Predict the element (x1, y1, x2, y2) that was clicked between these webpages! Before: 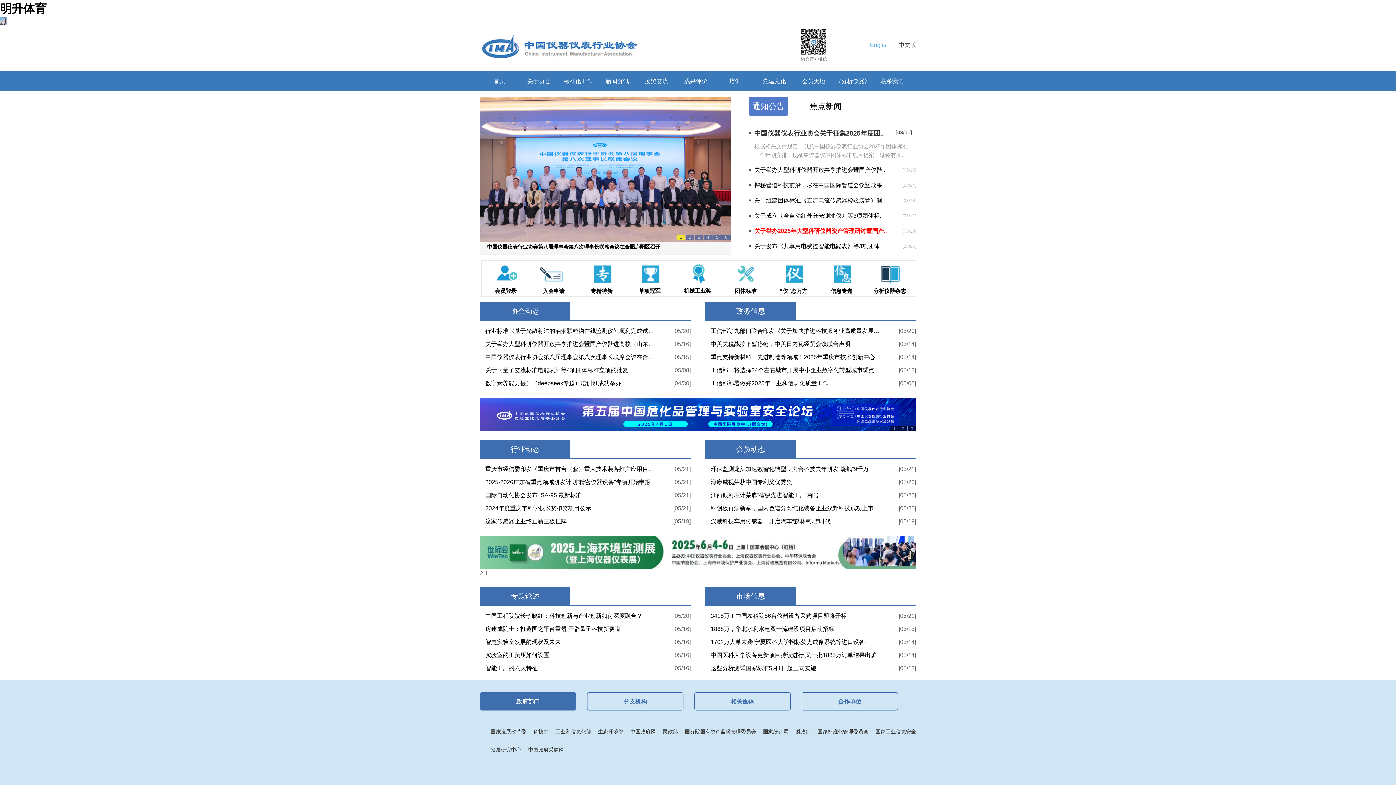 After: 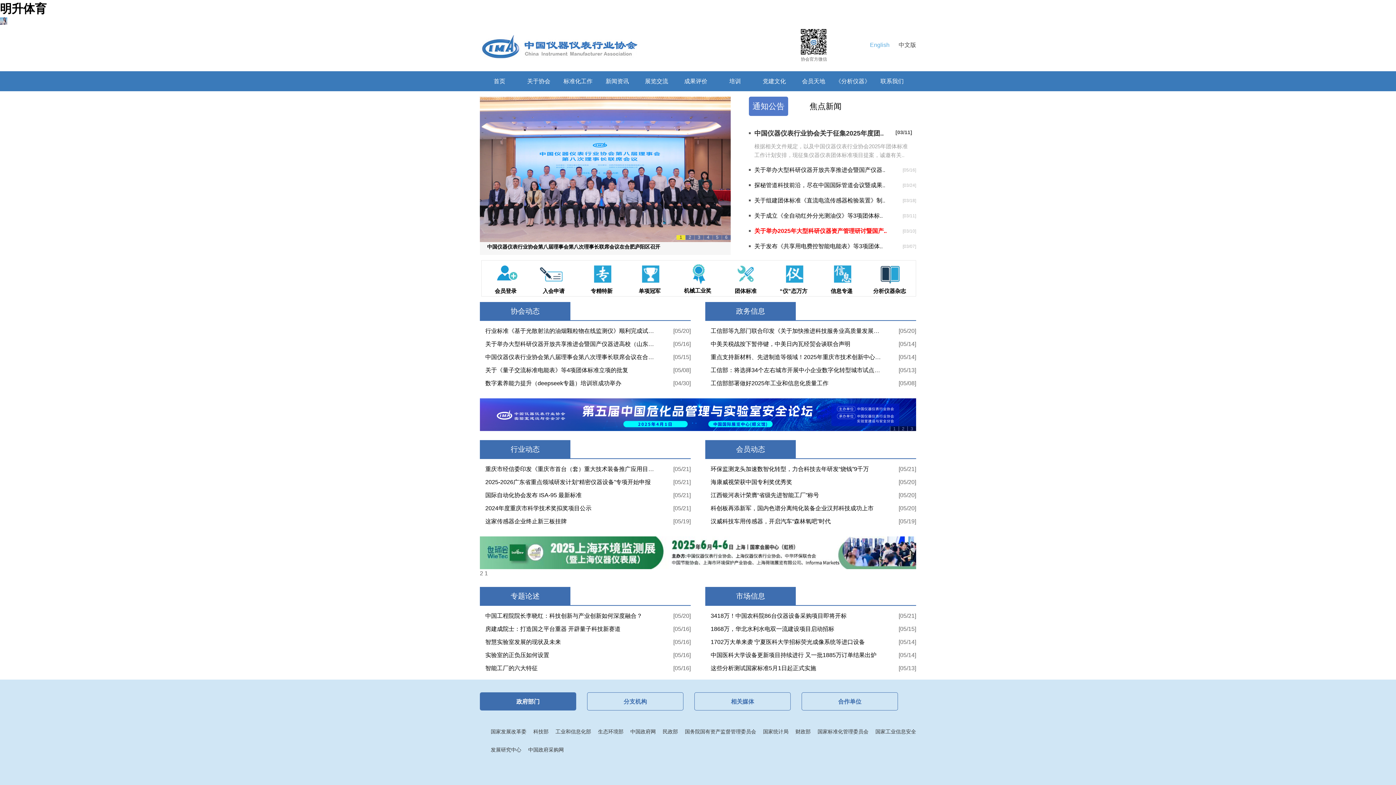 Action: bbox: (898, 41, 916, 48) label: 中文版